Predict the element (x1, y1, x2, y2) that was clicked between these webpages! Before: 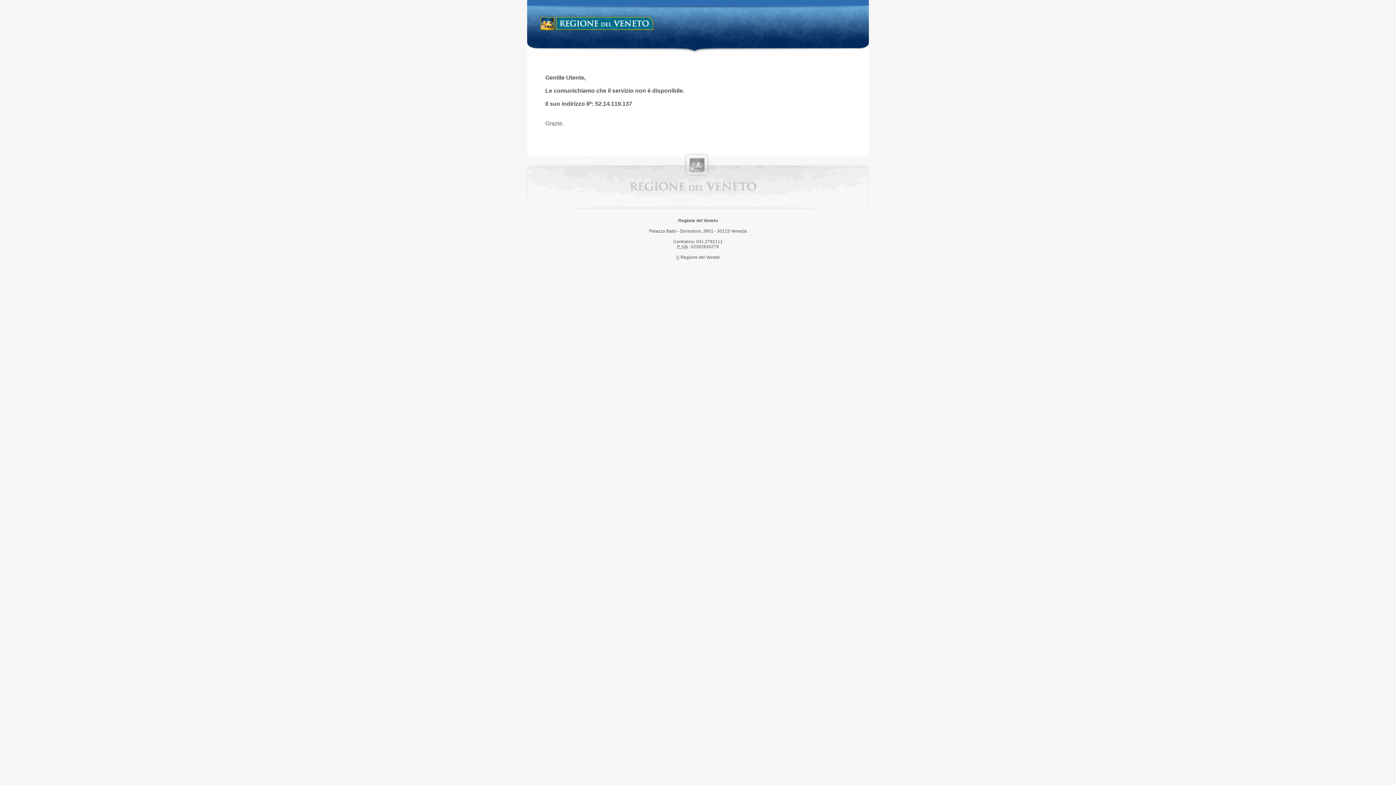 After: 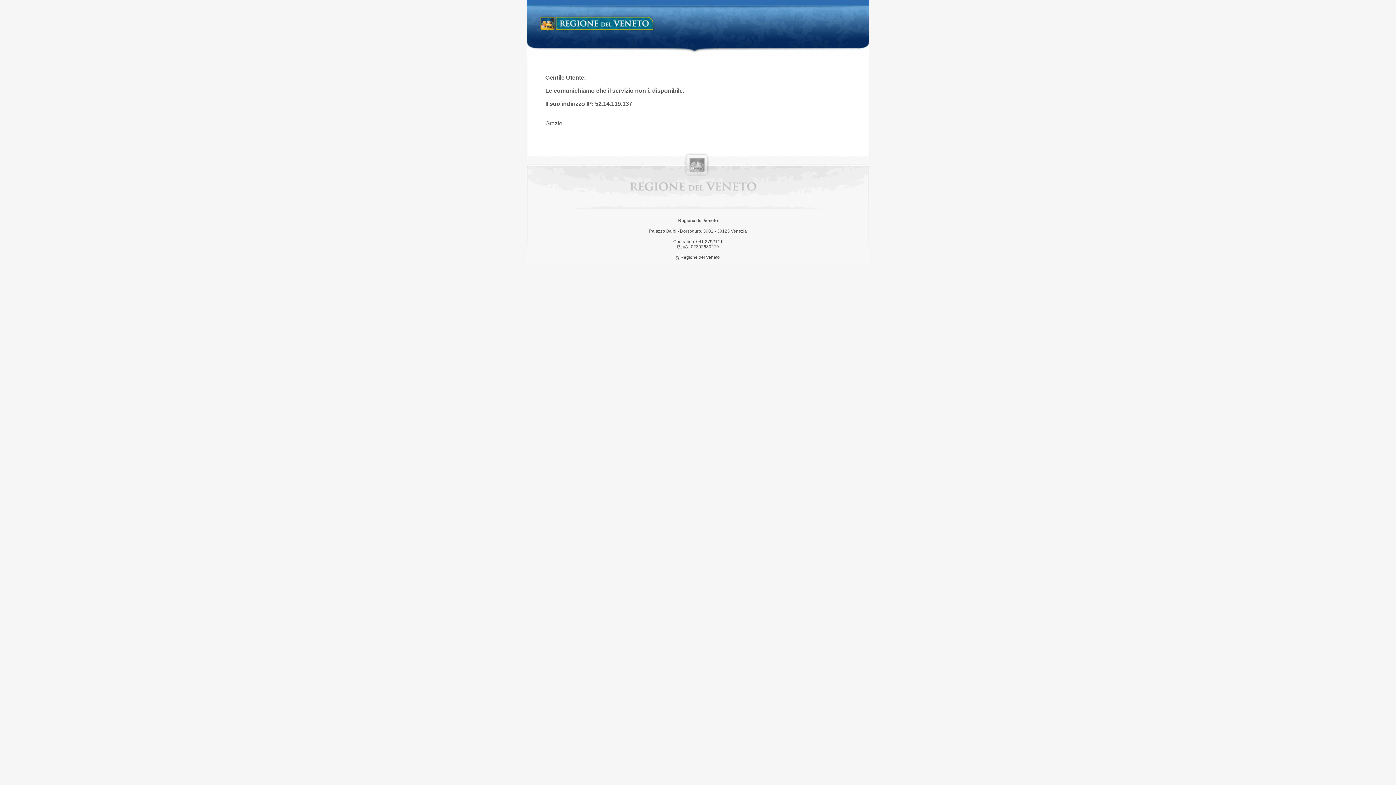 Action: bbox: (538, 14, 658, 34) label: Regione del Veneto